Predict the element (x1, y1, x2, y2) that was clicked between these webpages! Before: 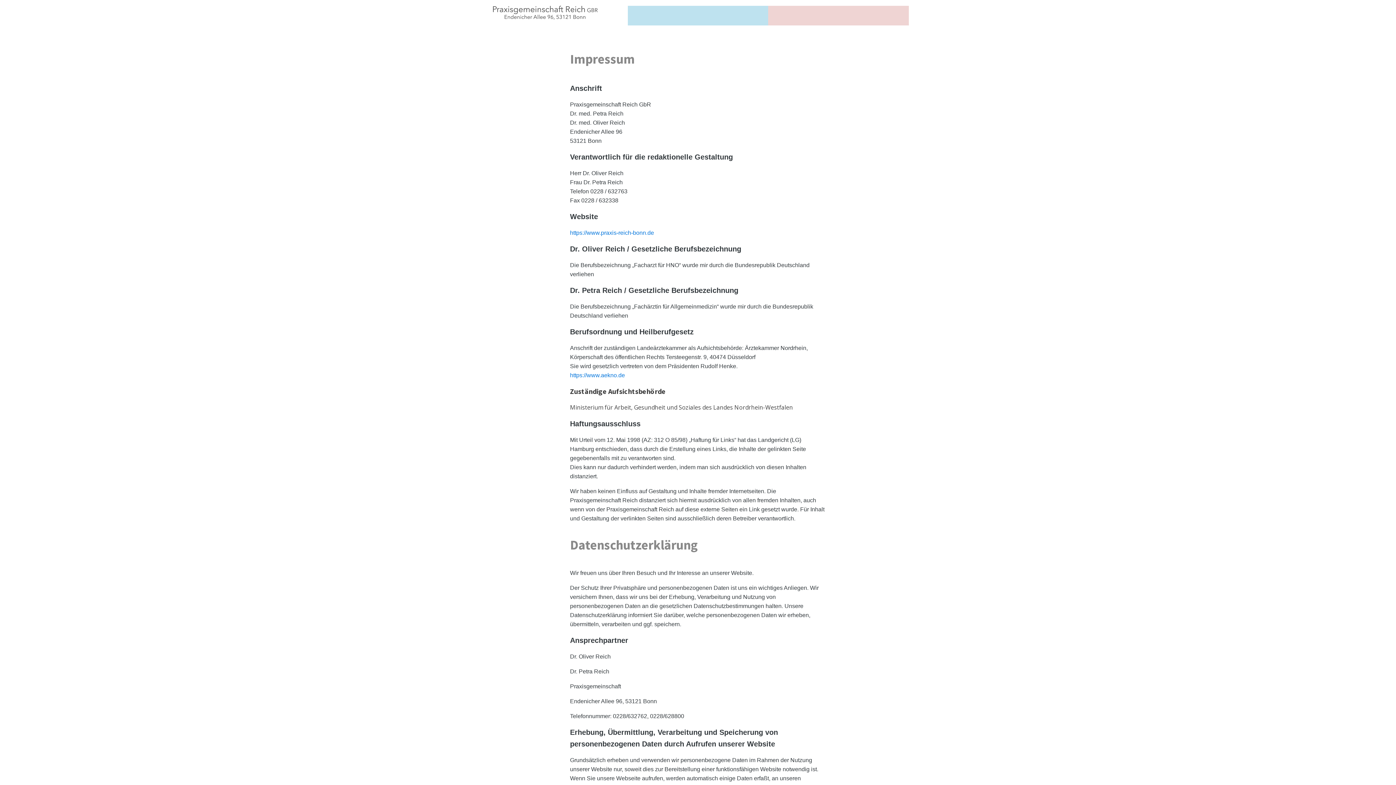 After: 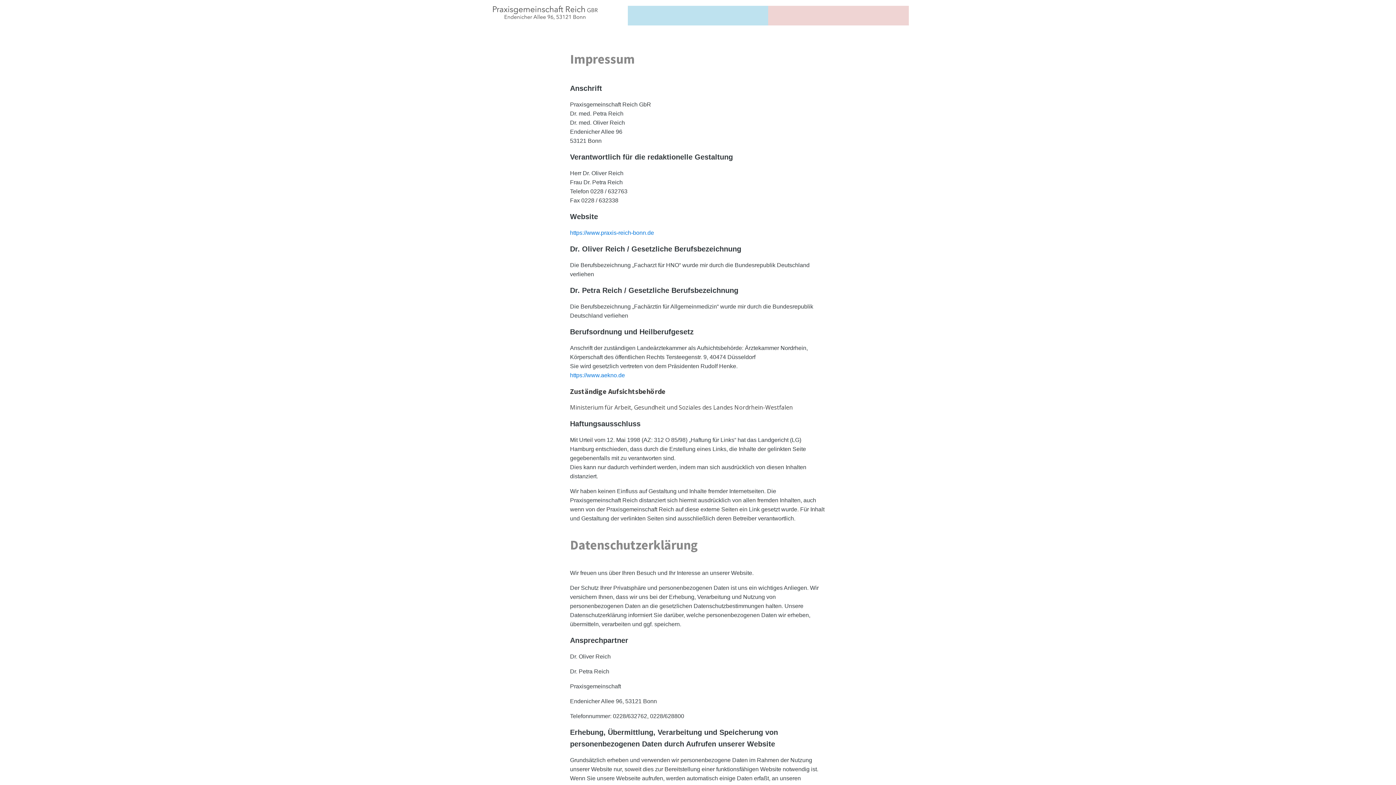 Action: label: https://www.praxis-reich-bonn.de bbox: (570, 228, 654, 236)